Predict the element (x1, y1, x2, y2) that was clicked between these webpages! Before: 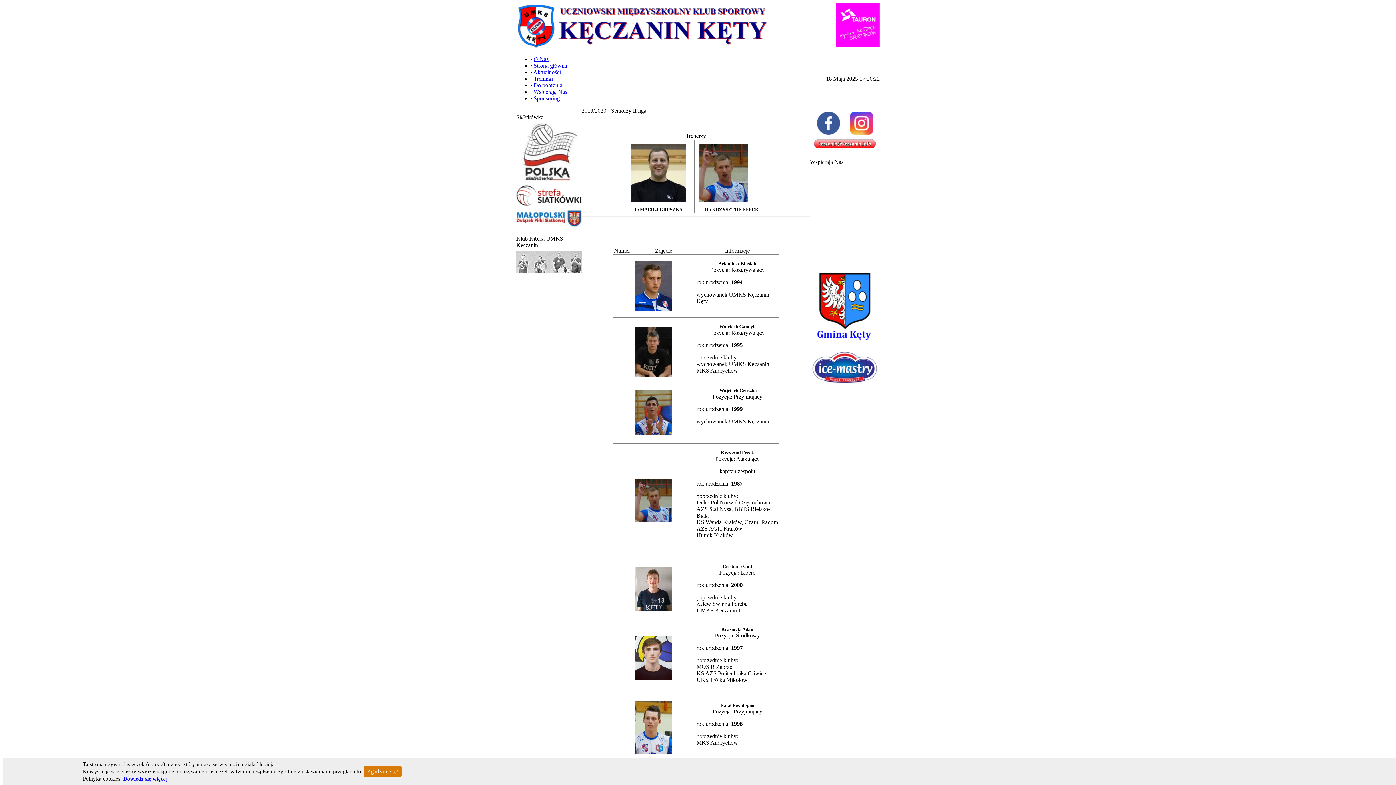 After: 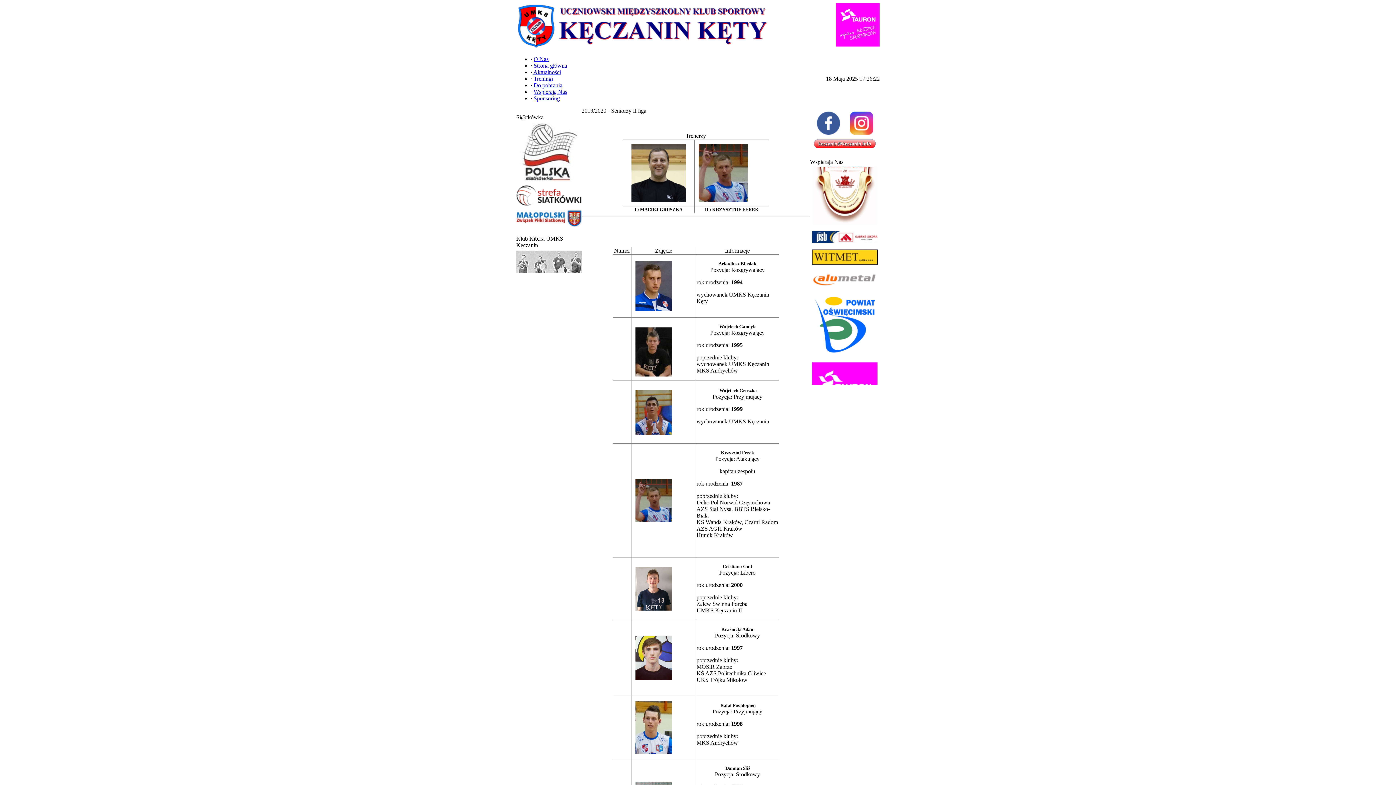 Action: label: Zgadzam się! bbox: (363, 766, 401, 777)